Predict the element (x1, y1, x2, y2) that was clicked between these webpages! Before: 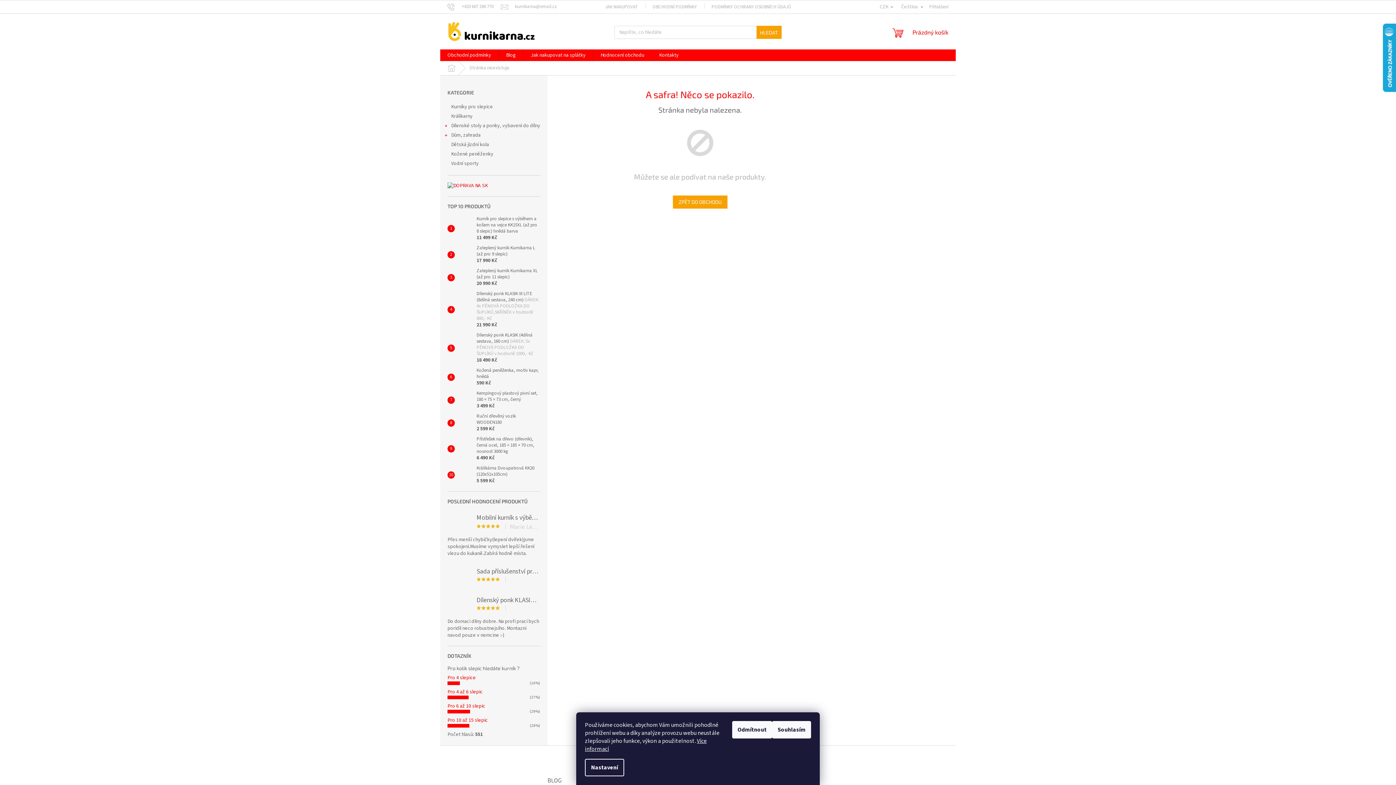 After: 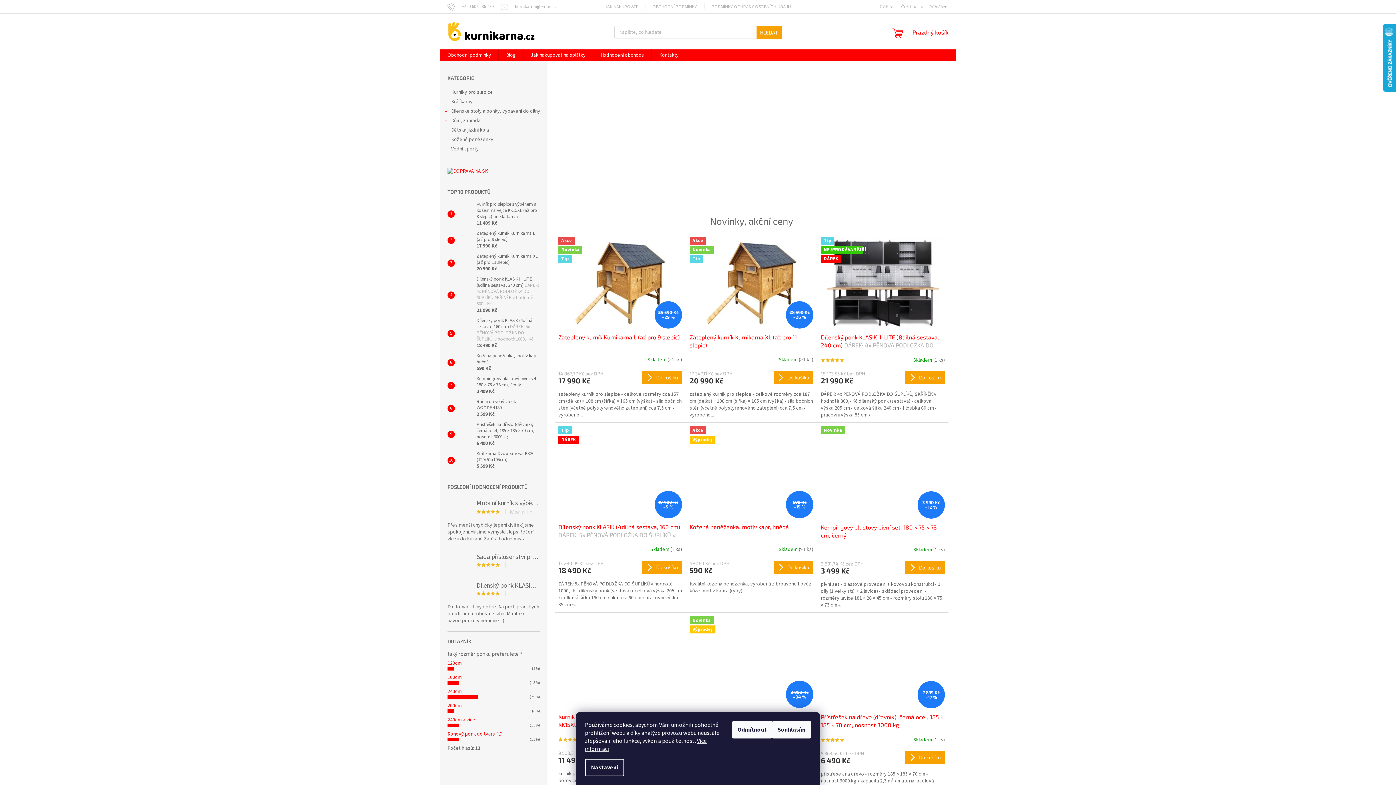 Action: bbox: (440, 61, 462, 75) label: Domů